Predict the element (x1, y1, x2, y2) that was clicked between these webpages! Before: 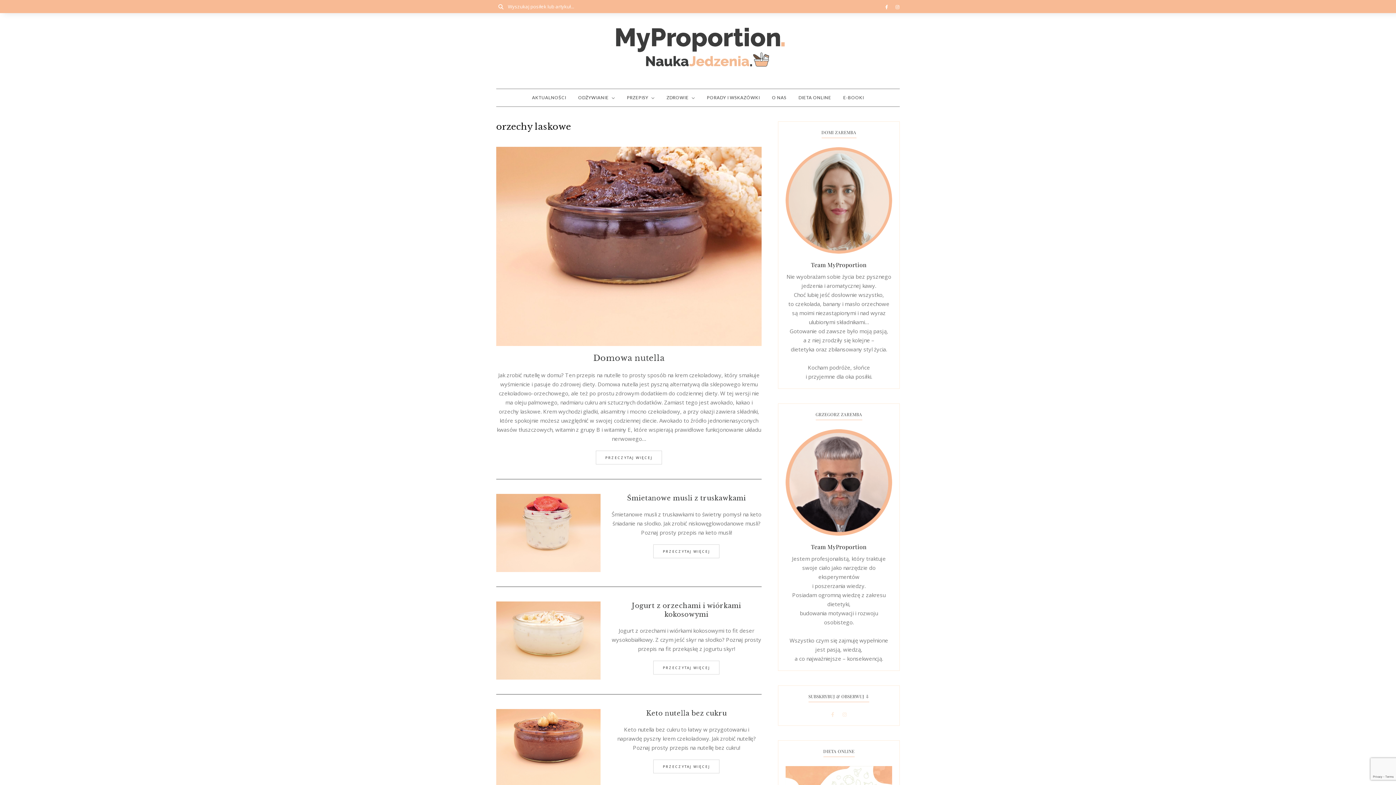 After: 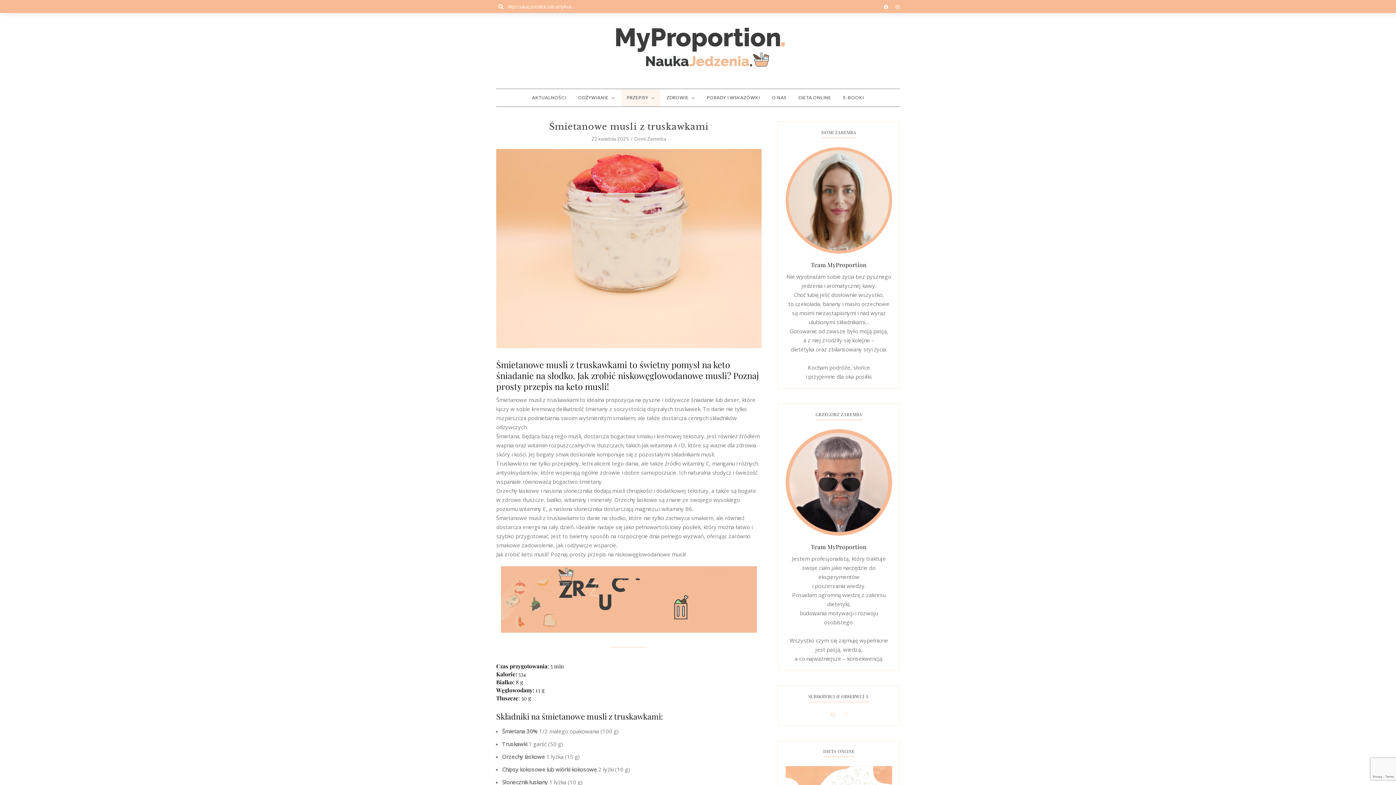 Action: label: PRZECZYTAJ WIĘCEJ bbox: (653, 544, 719, 558)